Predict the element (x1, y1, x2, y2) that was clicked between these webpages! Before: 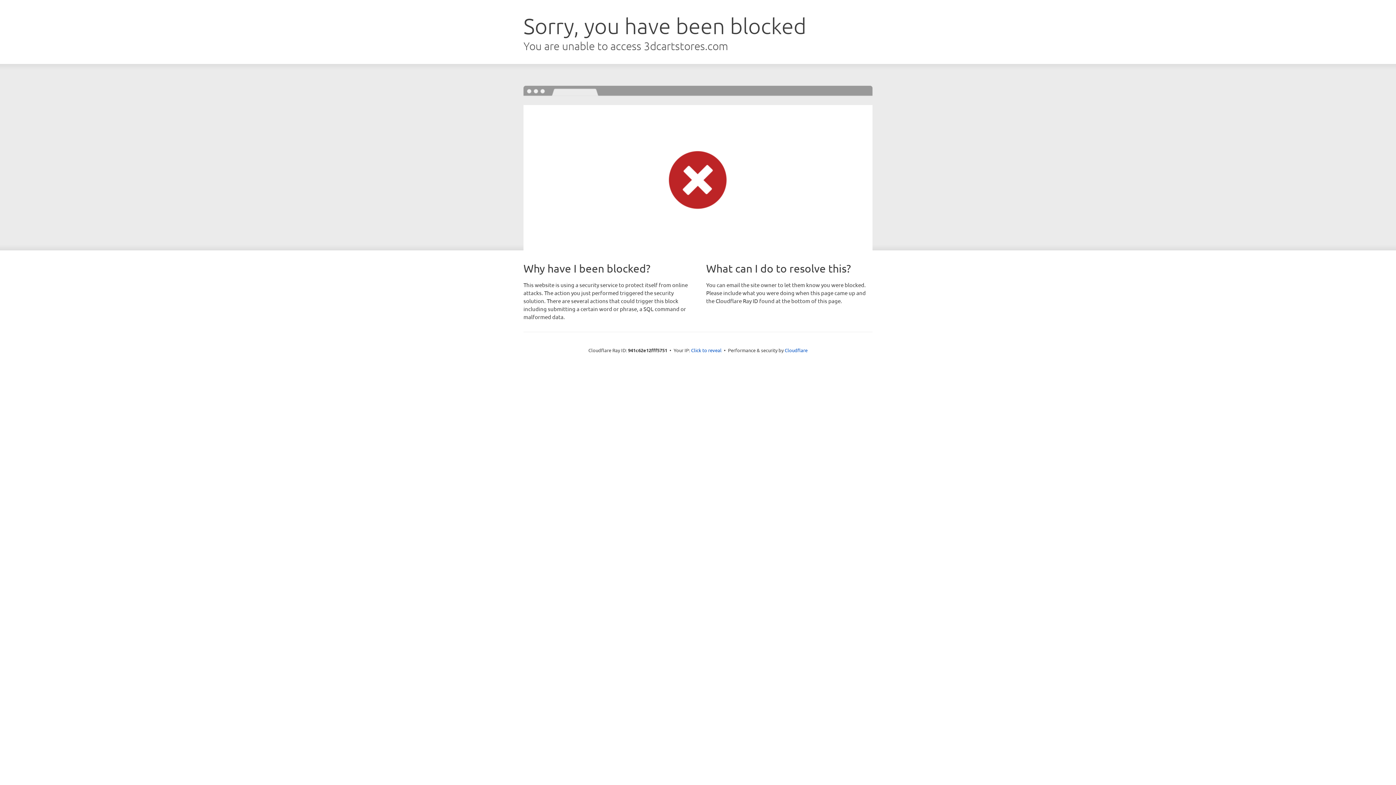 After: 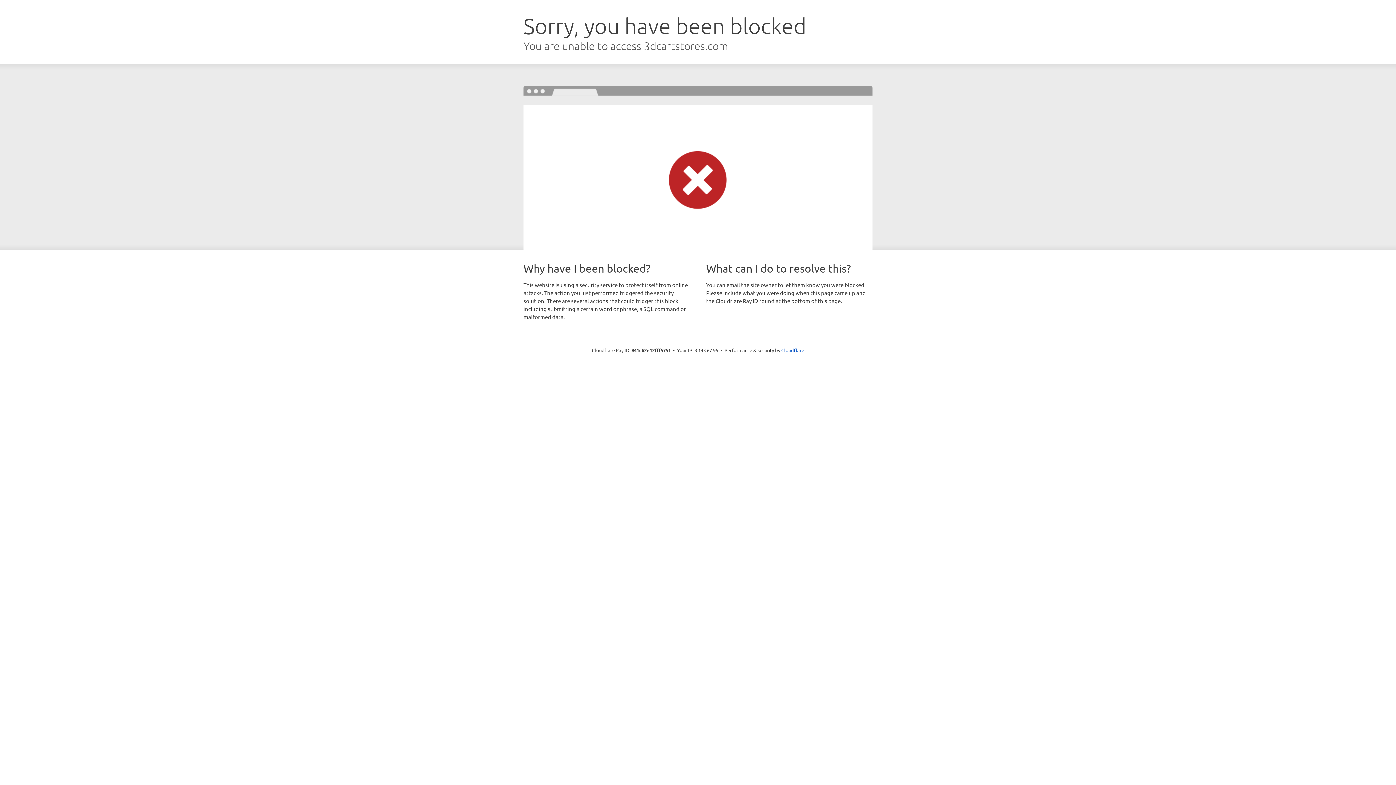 Action: bbox: (691, 346, 721, 353) label: Click to reveal